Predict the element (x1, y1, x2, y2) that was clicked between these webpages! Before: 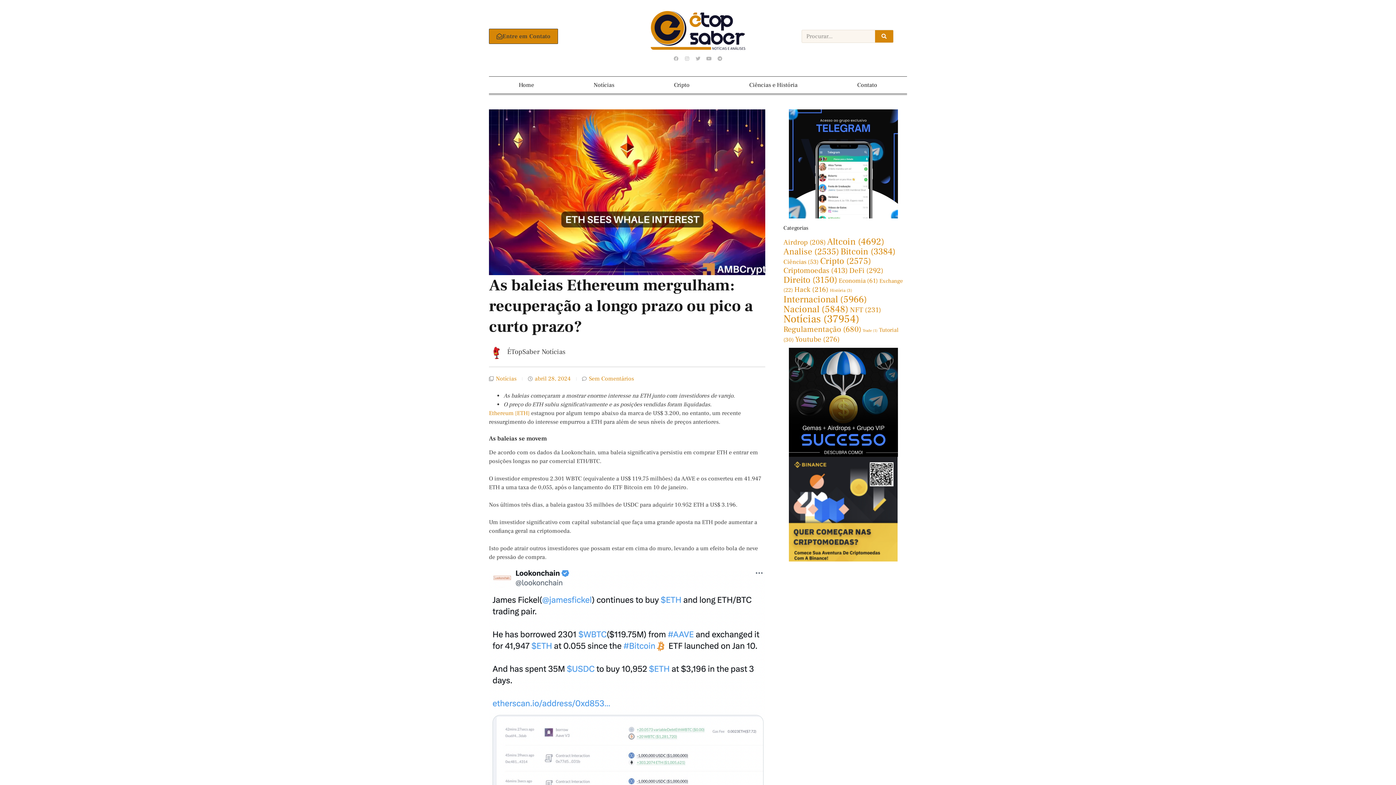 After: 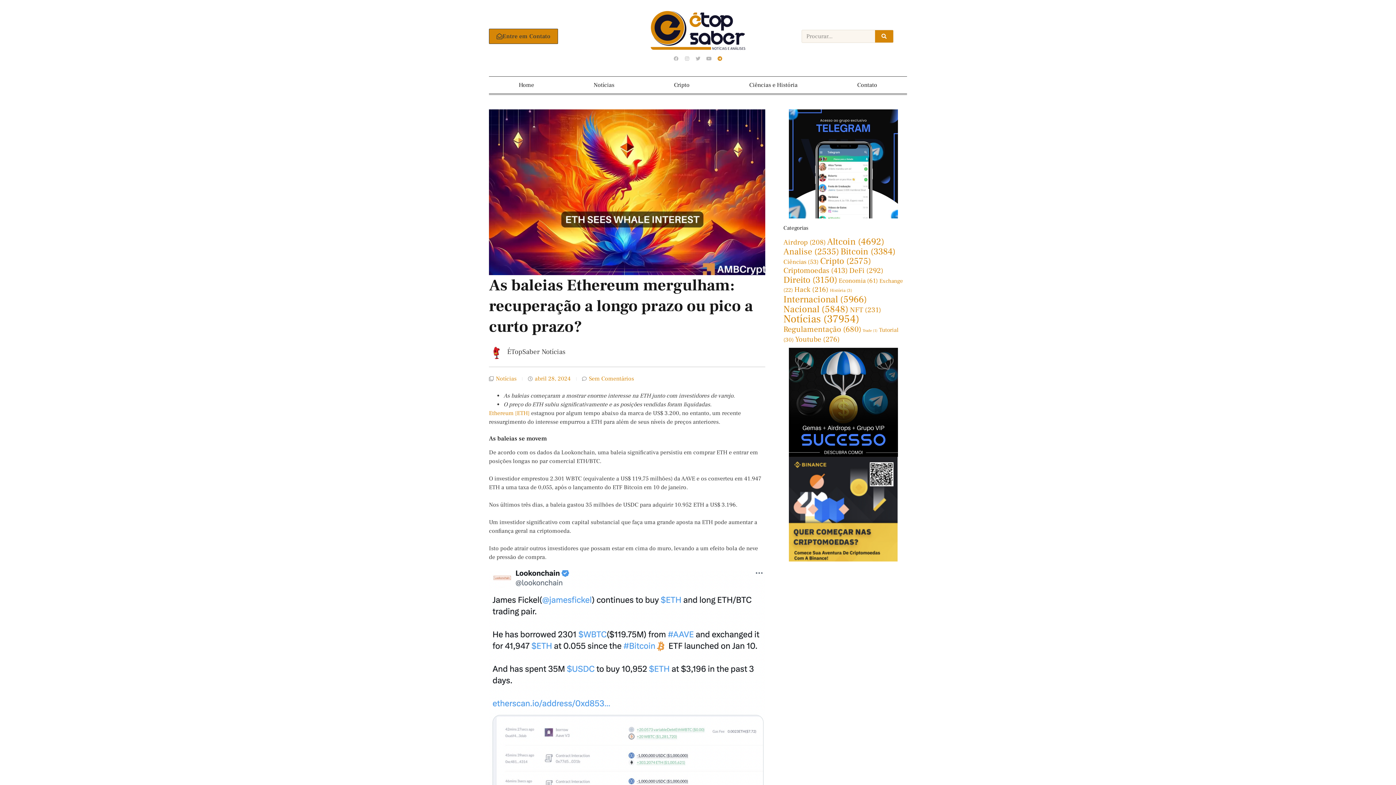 Action: label: Telegram bbox: (716, 55, 723, 61)